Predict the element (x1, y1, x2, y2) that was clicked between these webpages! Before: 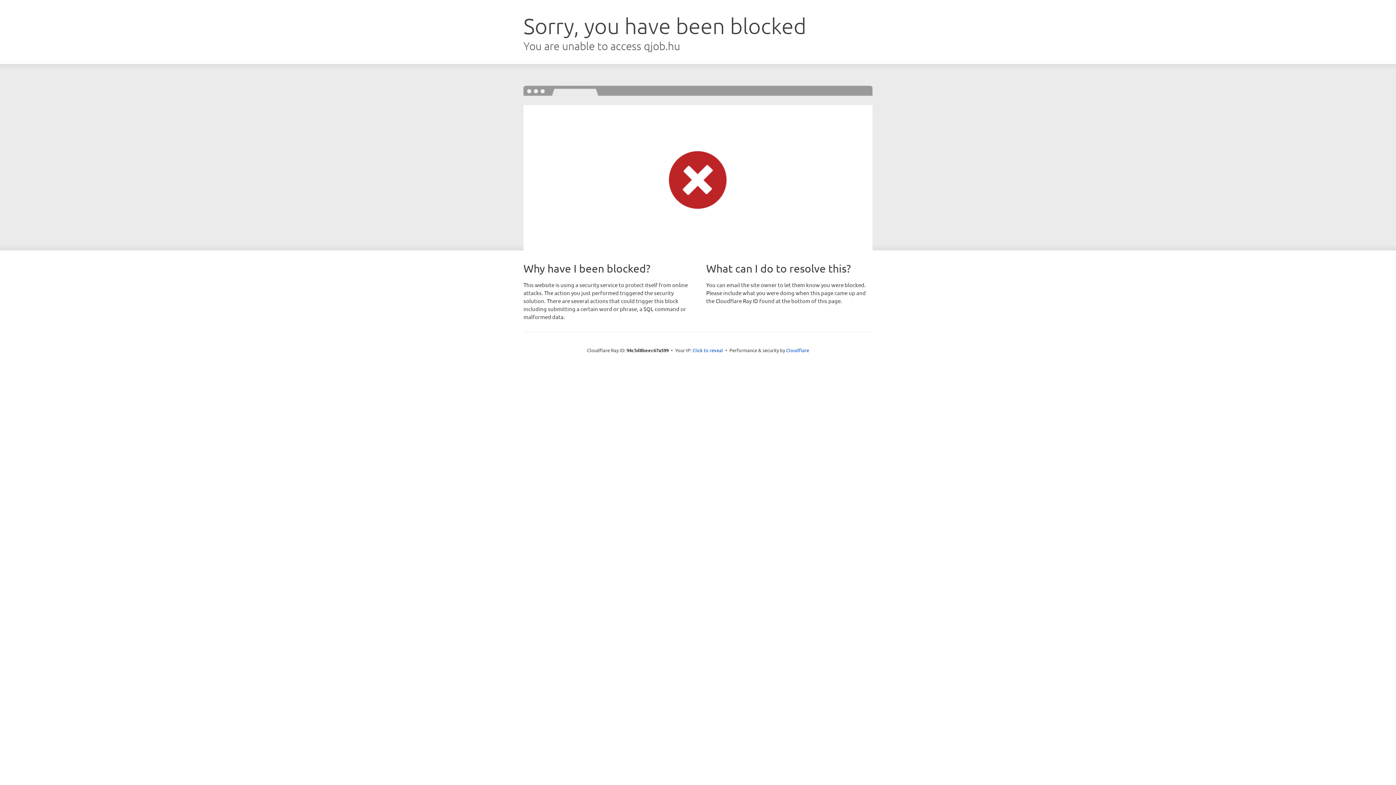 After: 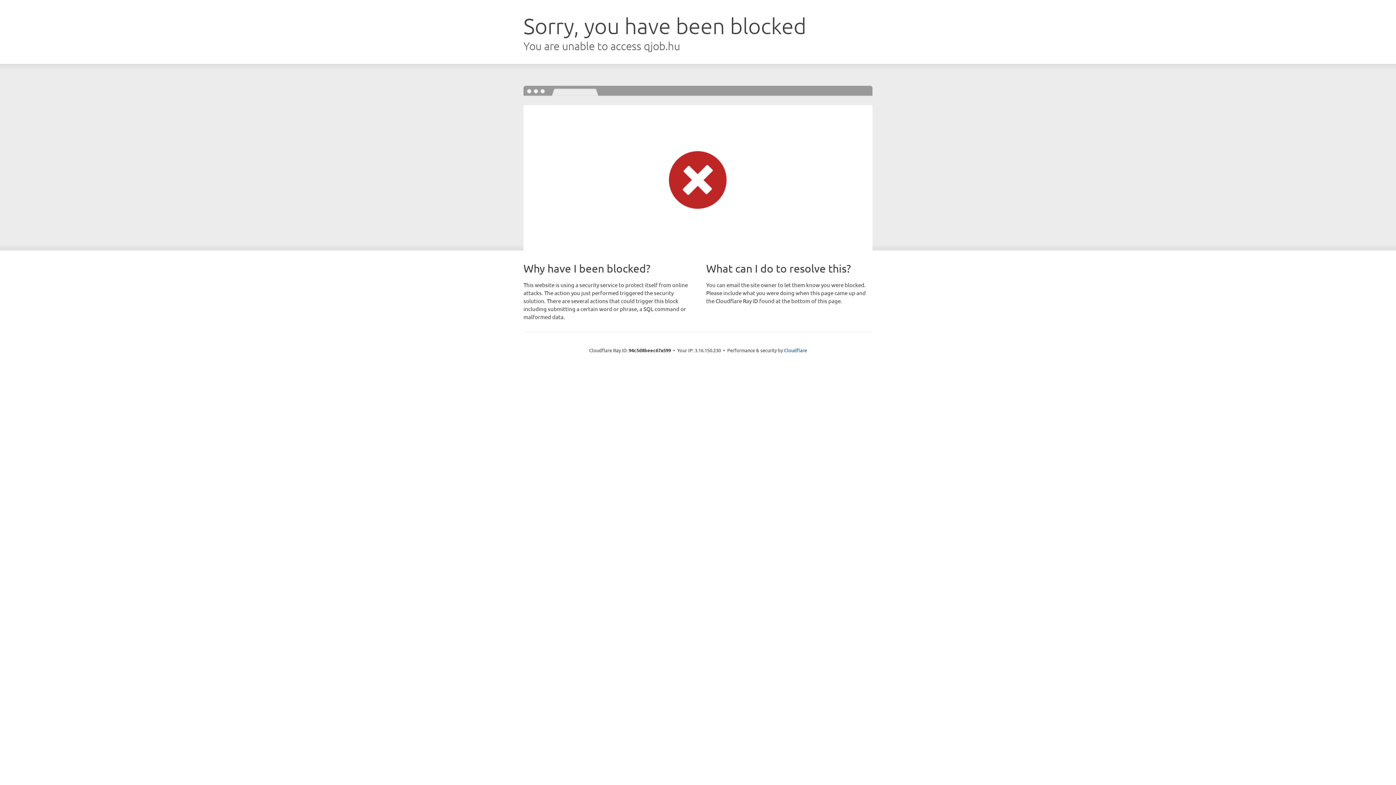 Action: label: Click to reveal bbox: (692, 346, 723, 353)